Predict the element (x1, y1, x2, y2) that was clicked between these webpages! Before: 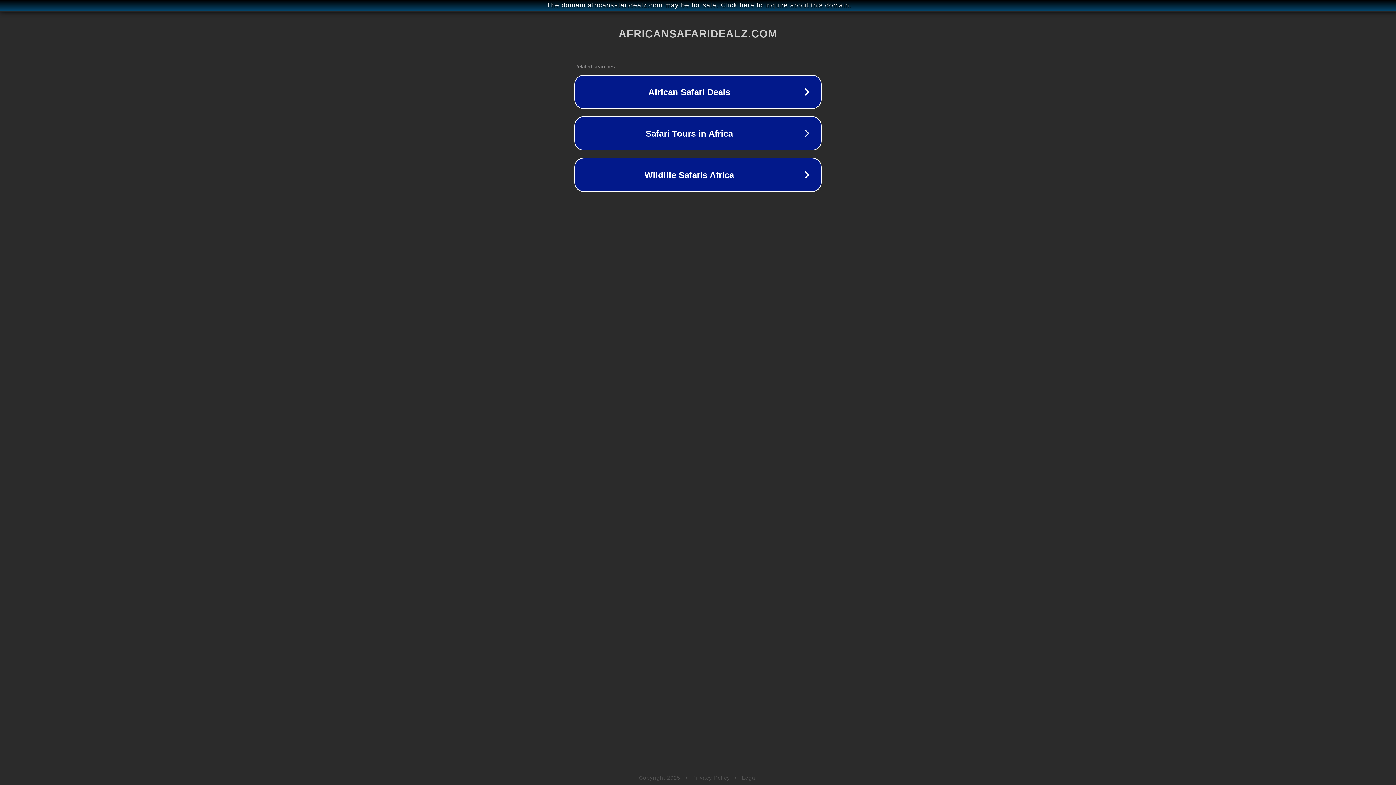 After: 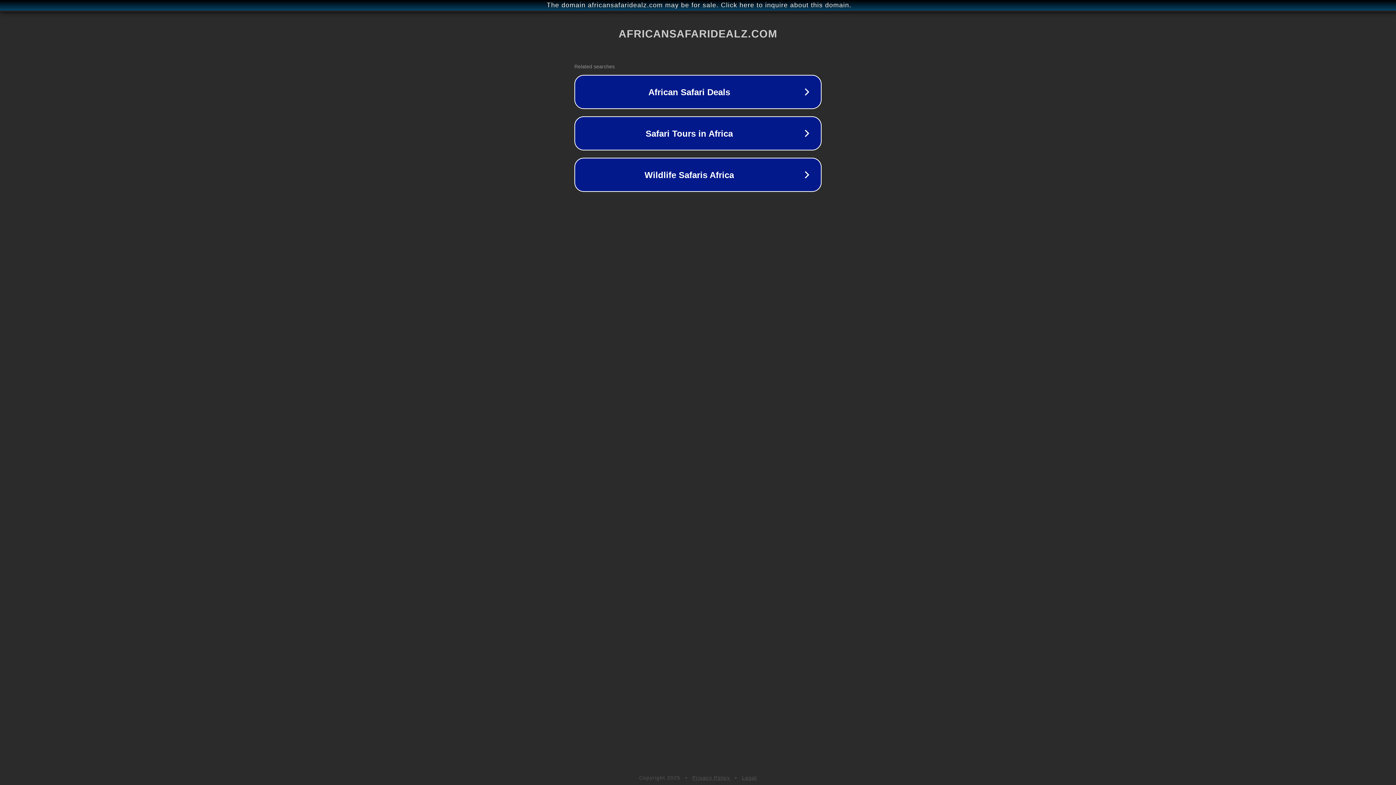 Action: label: Legal bbox: (742, 775, 757, 781)